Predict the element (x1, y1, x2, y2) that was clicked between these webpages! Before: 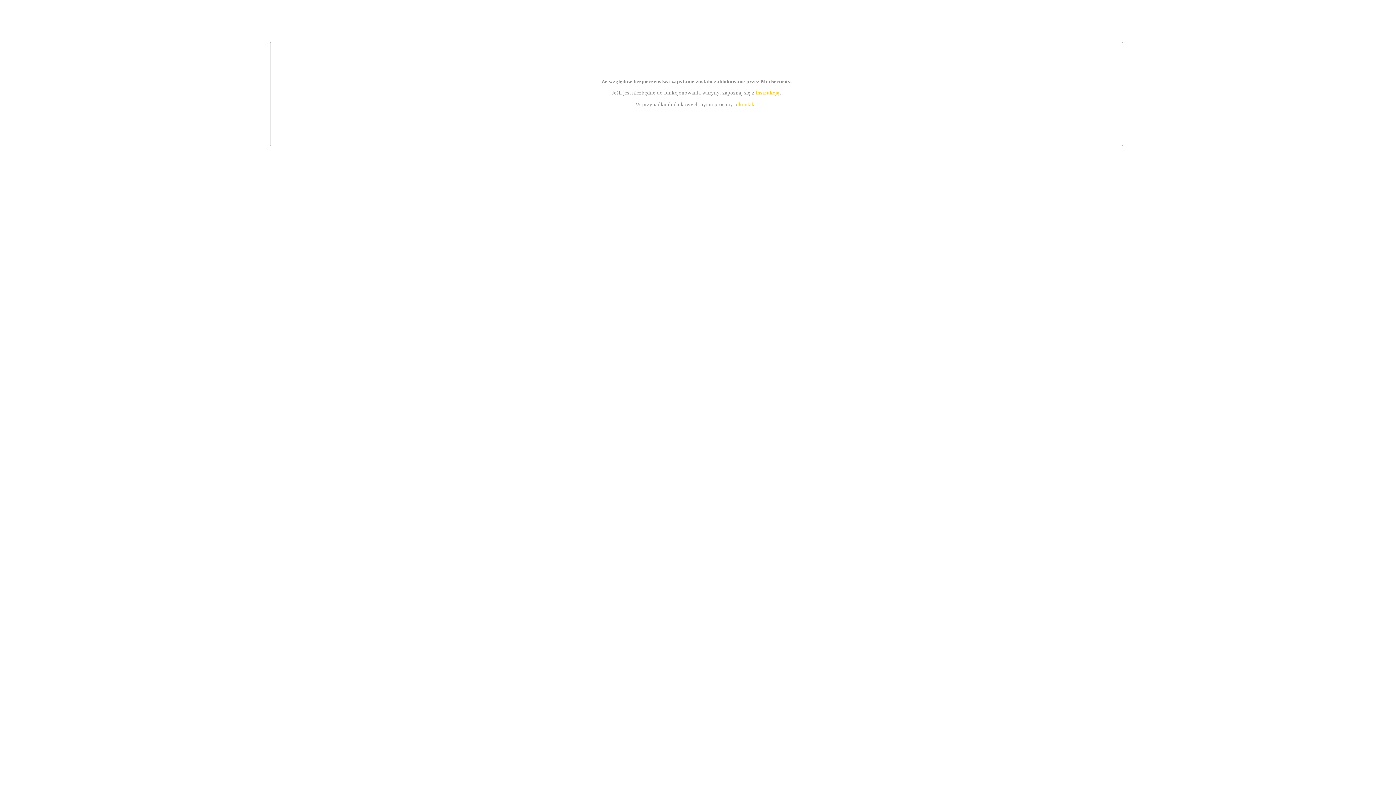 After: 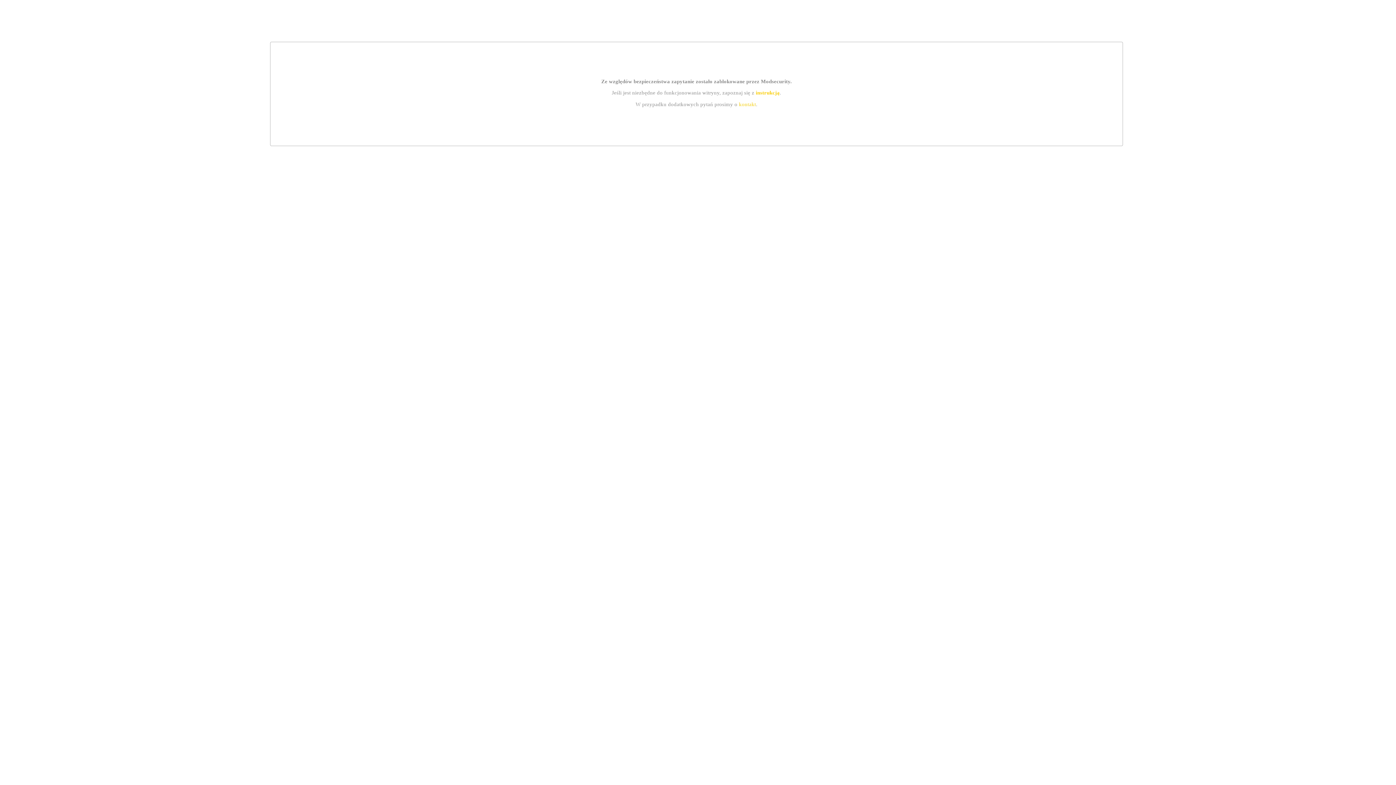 Action: bbox: (755, 89, 779, 95) label: instrukcją